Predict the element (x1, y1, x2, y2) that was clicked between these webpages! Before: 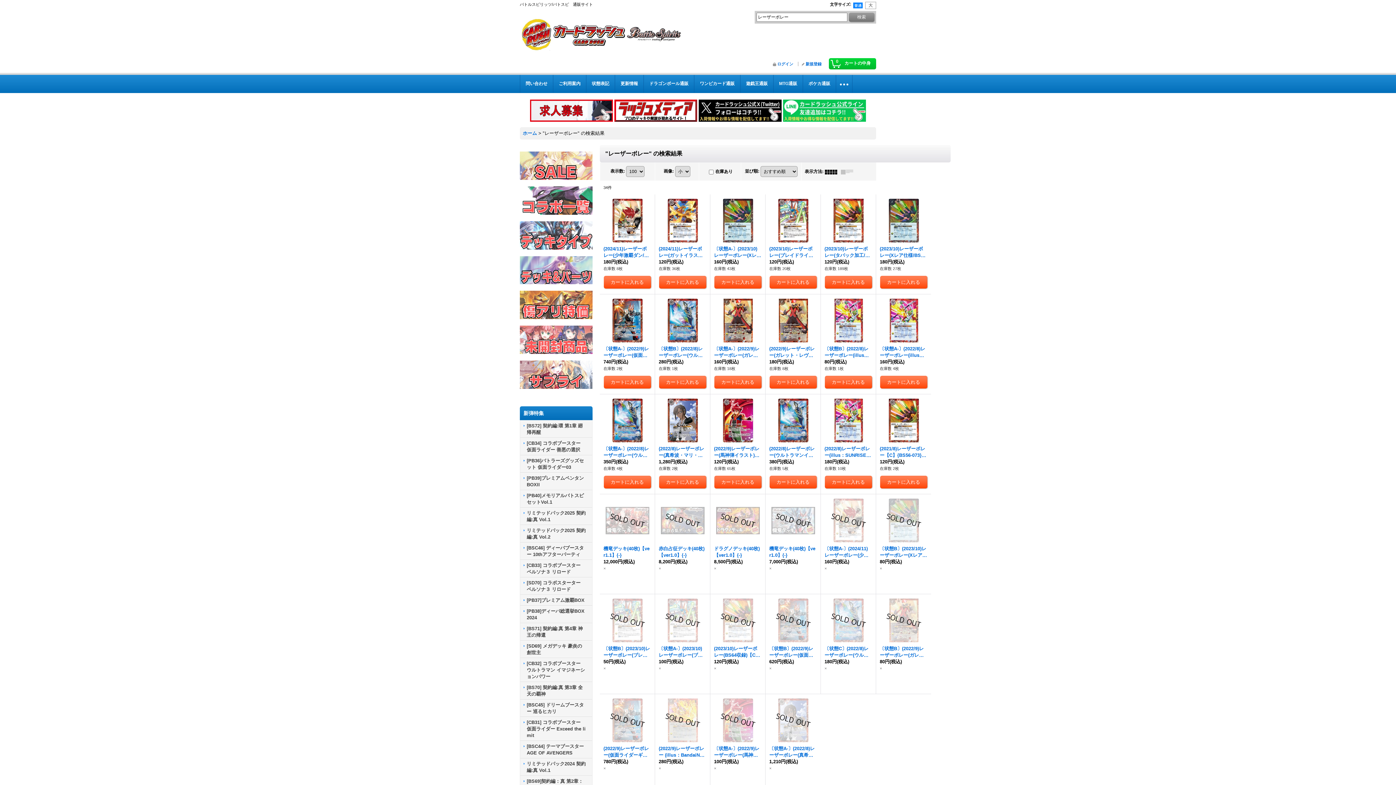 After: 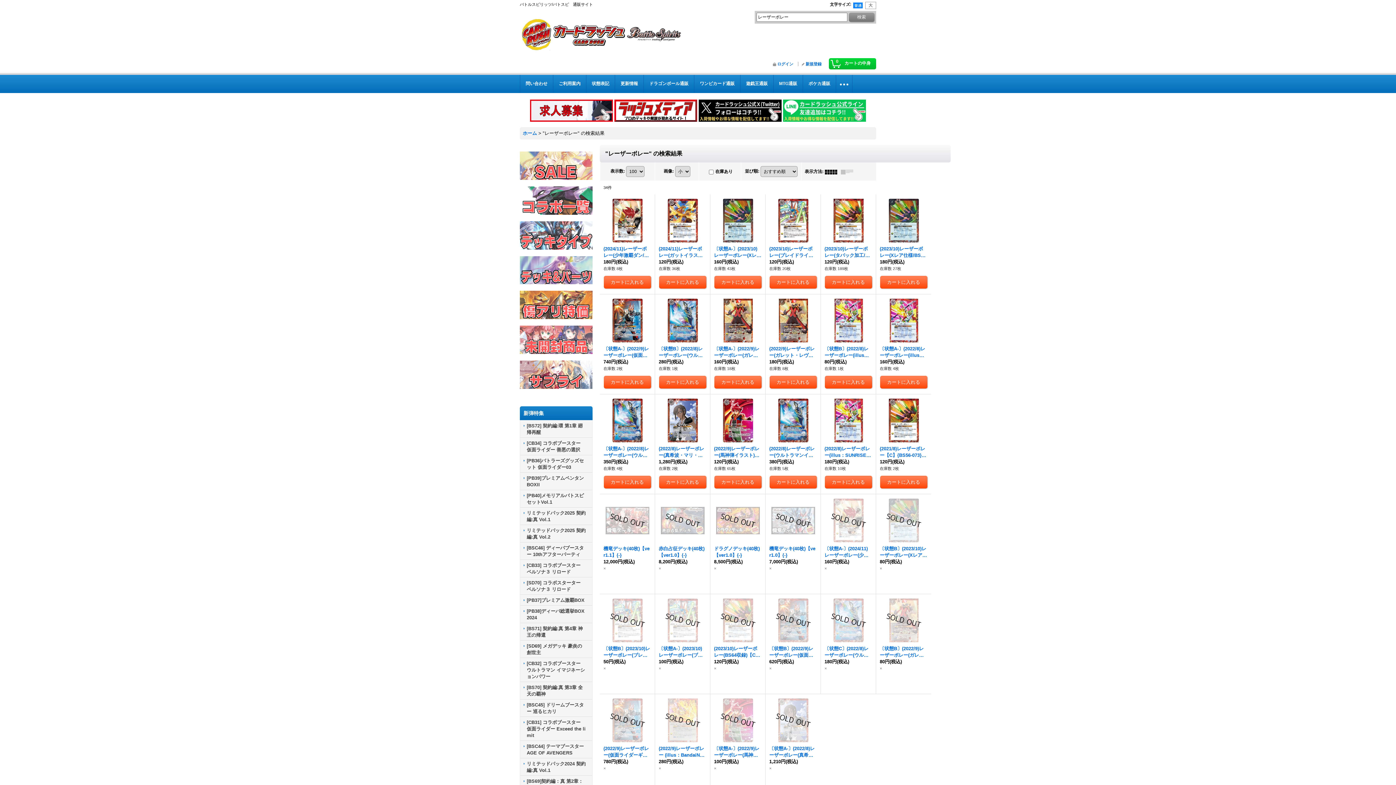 Action: bbox: (614, 107, 697, 113)